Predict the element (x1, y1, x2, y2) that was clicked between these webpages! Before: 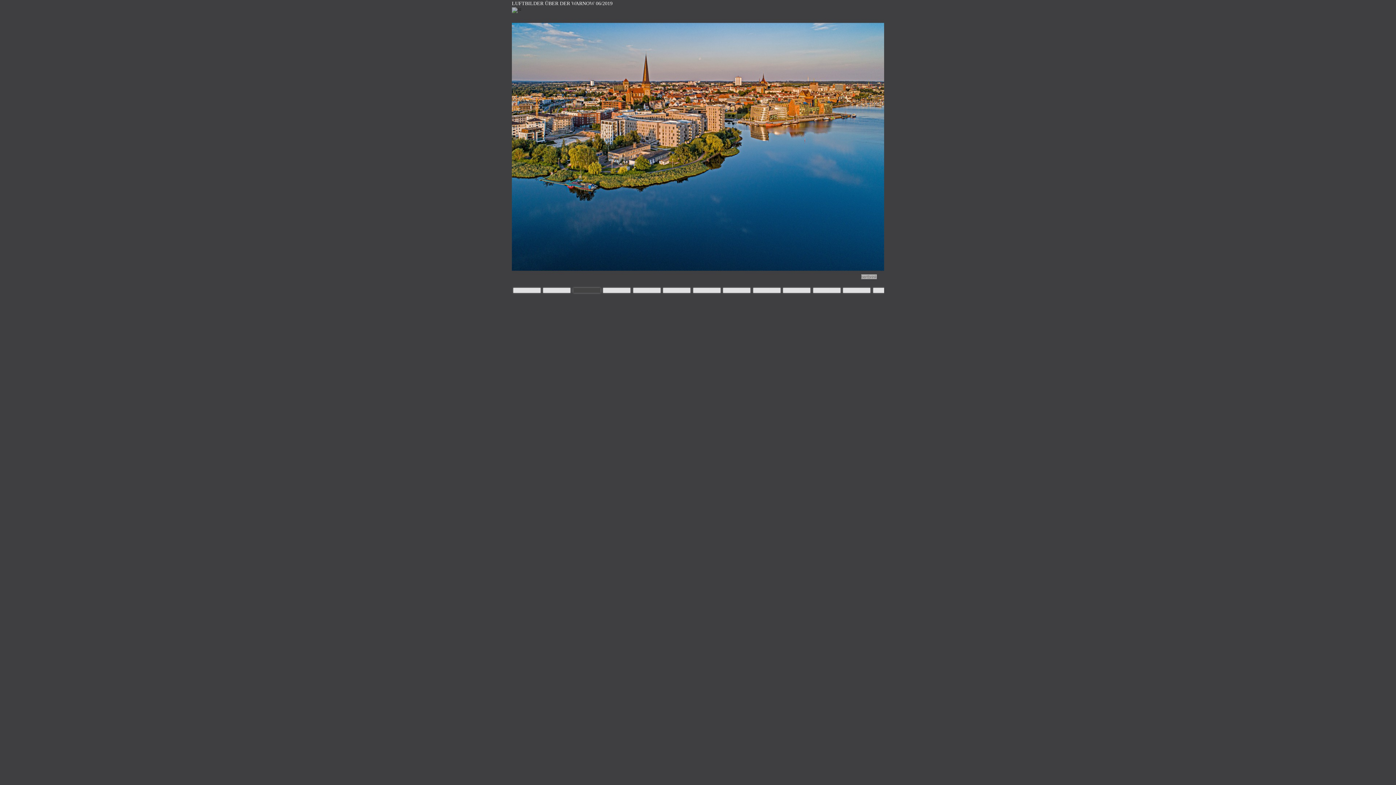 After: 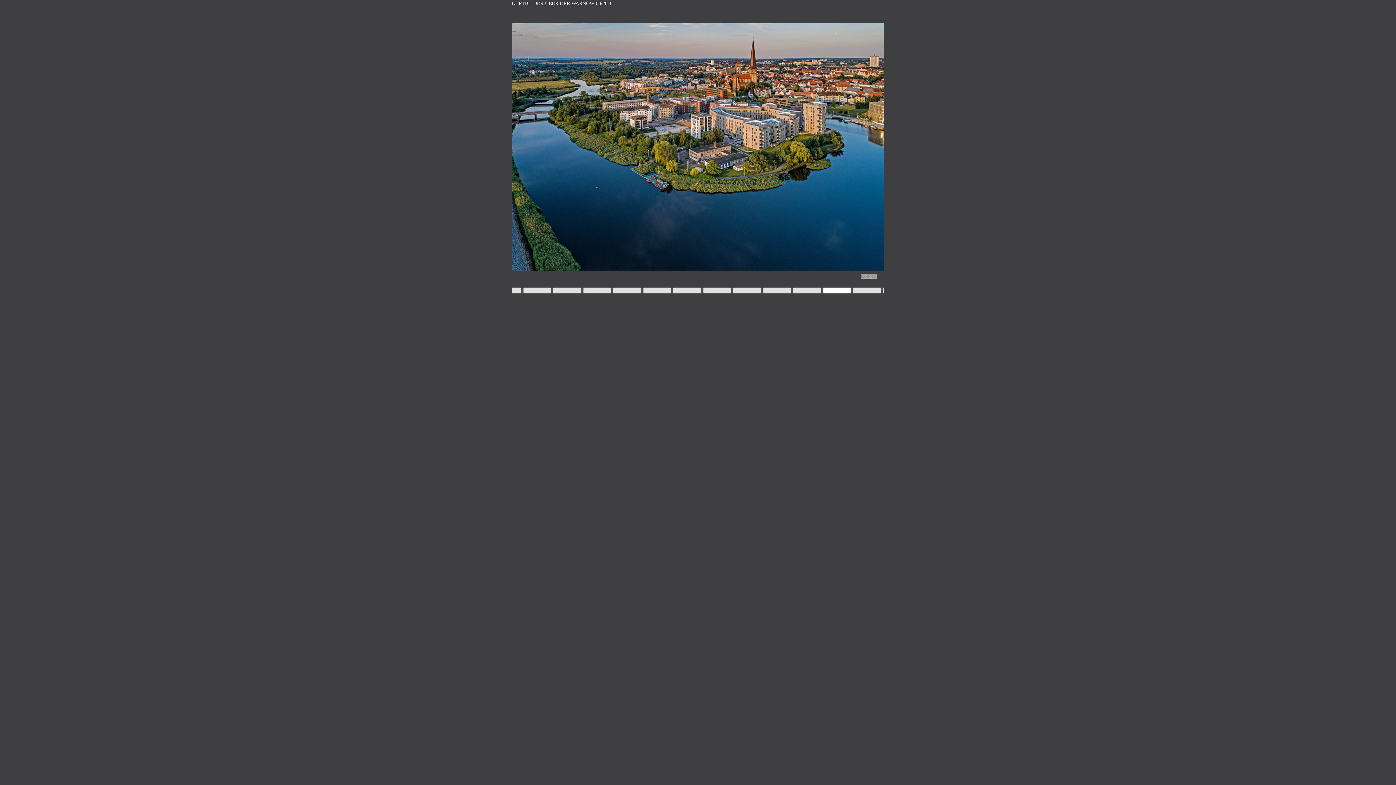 Action: bbox: (843, 287, 870, 293)